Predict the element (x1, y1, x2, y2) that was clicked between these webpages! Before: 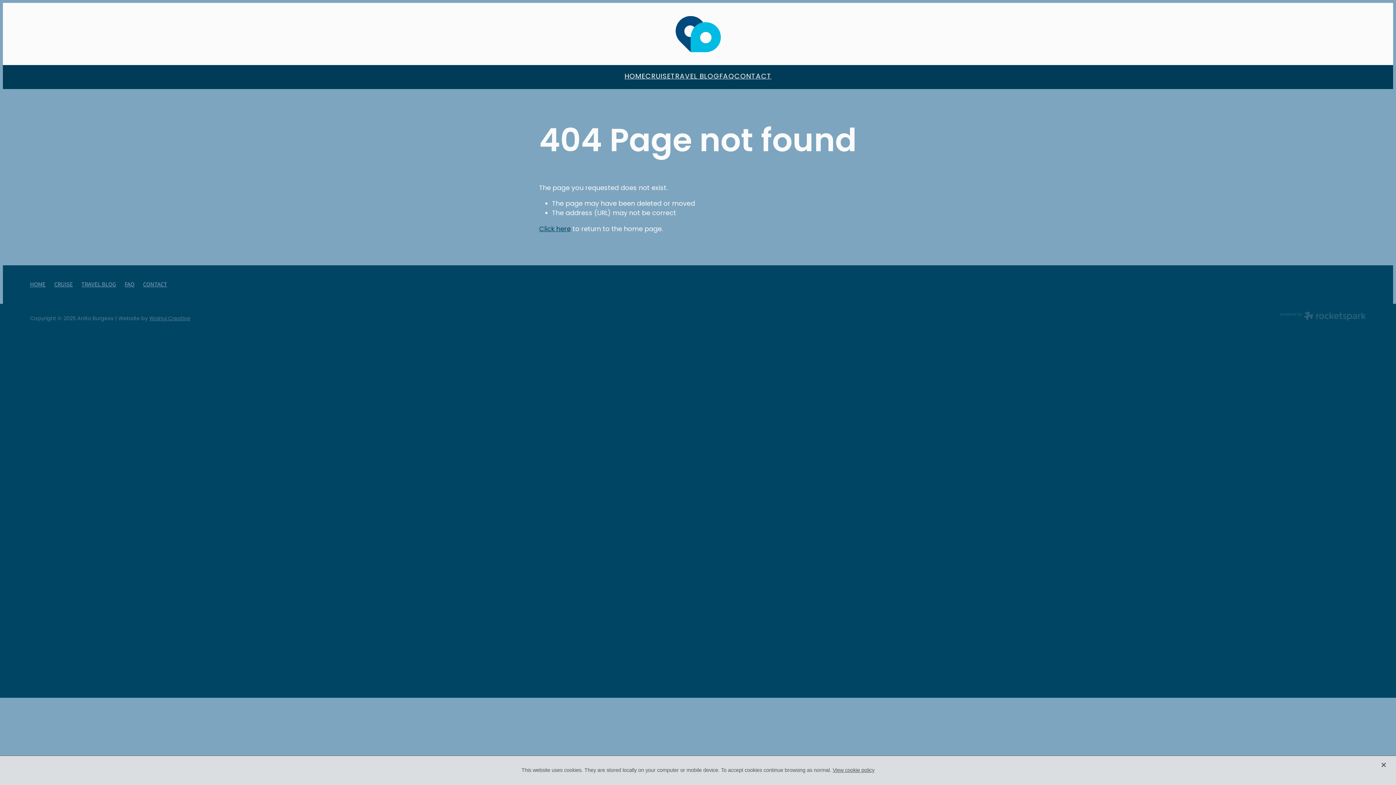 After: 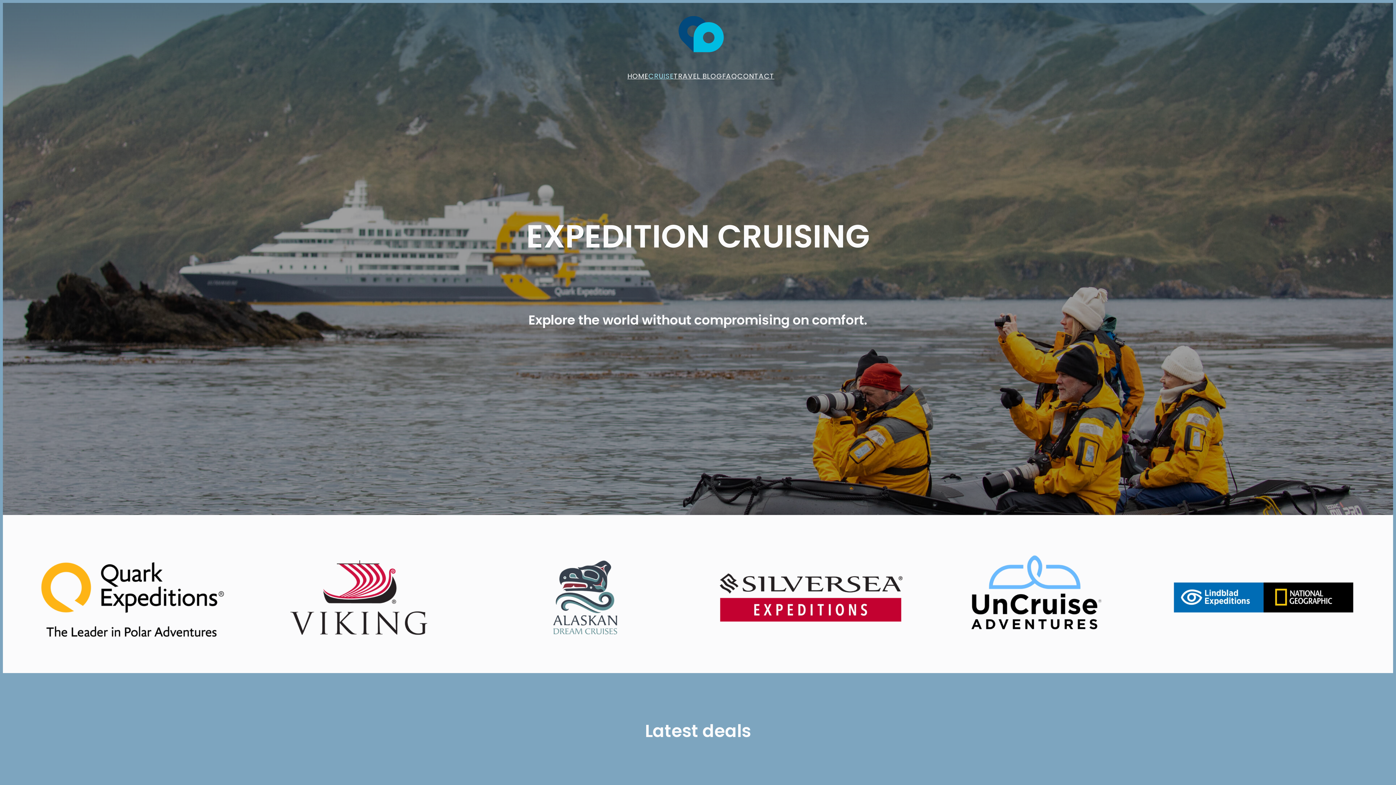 Action: label: CRUISE bbox: (645, 71, 670, 82)